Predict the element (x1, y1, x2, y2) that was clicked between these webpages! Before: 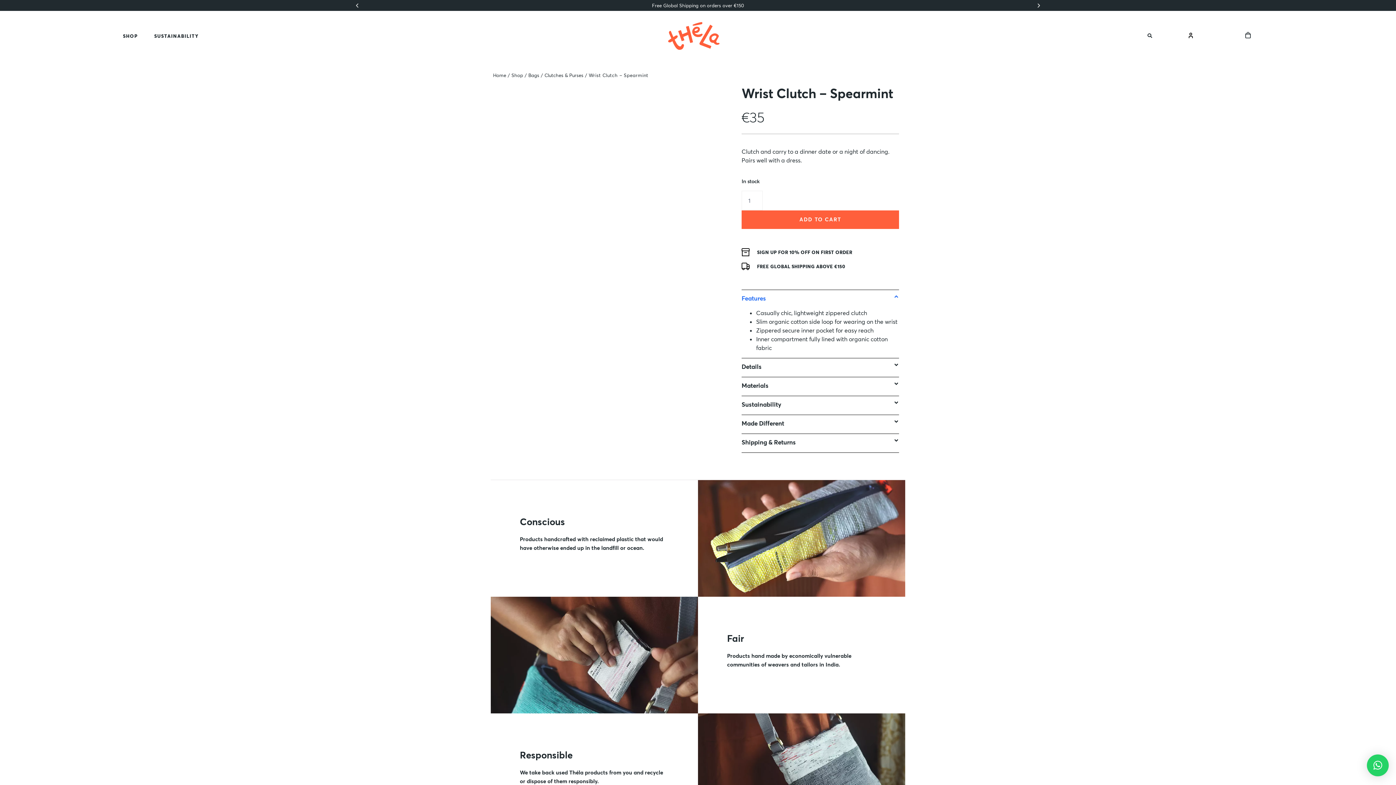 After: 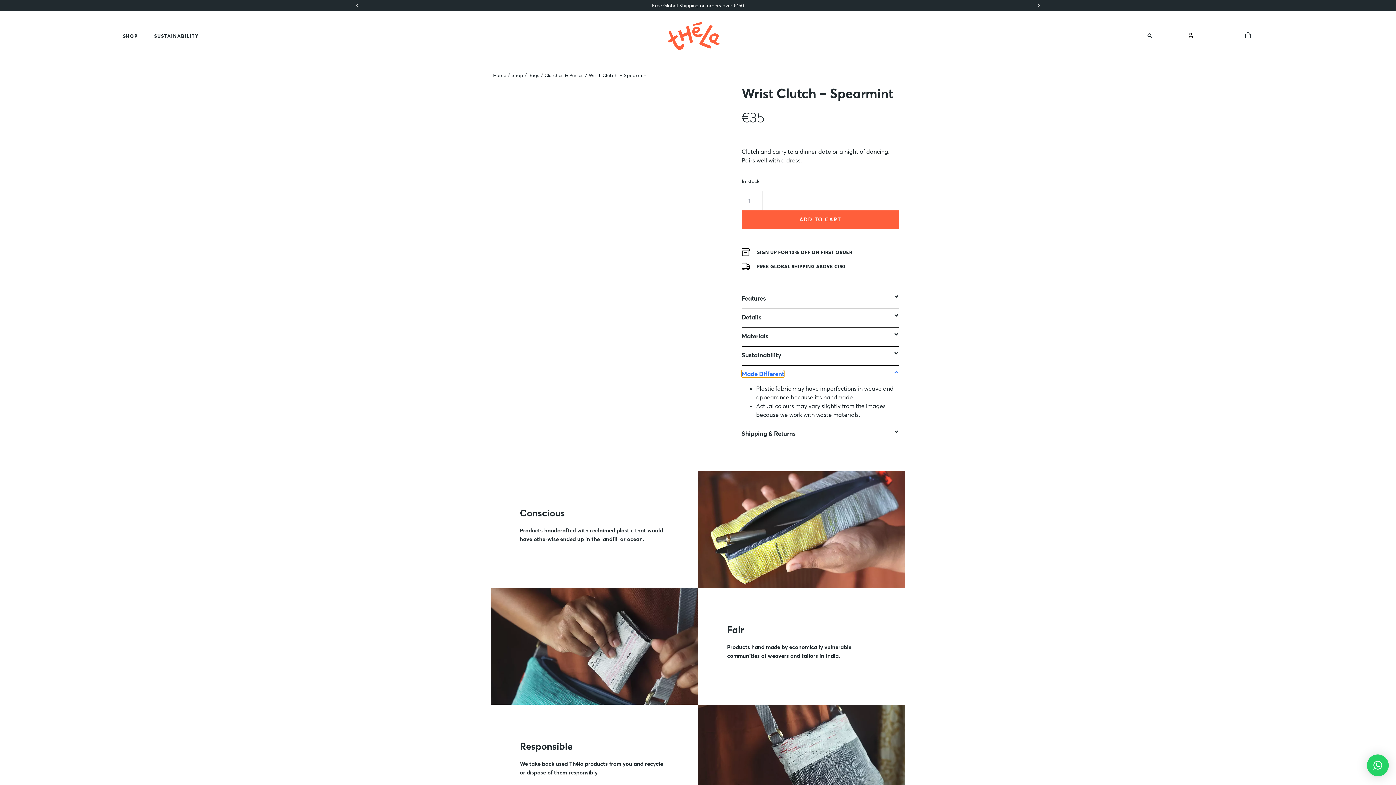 Action: bbox: (741, 419, 784, 427) label: Made Different